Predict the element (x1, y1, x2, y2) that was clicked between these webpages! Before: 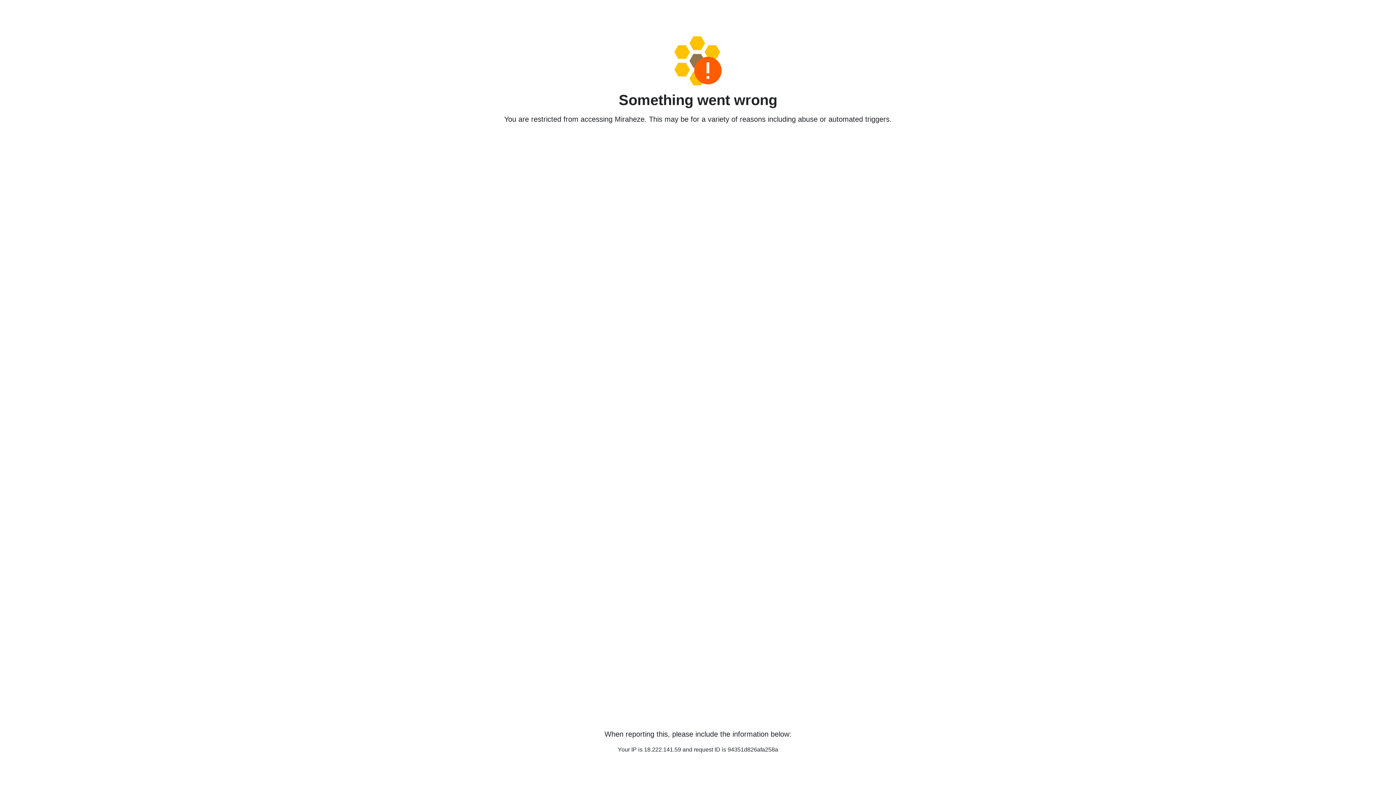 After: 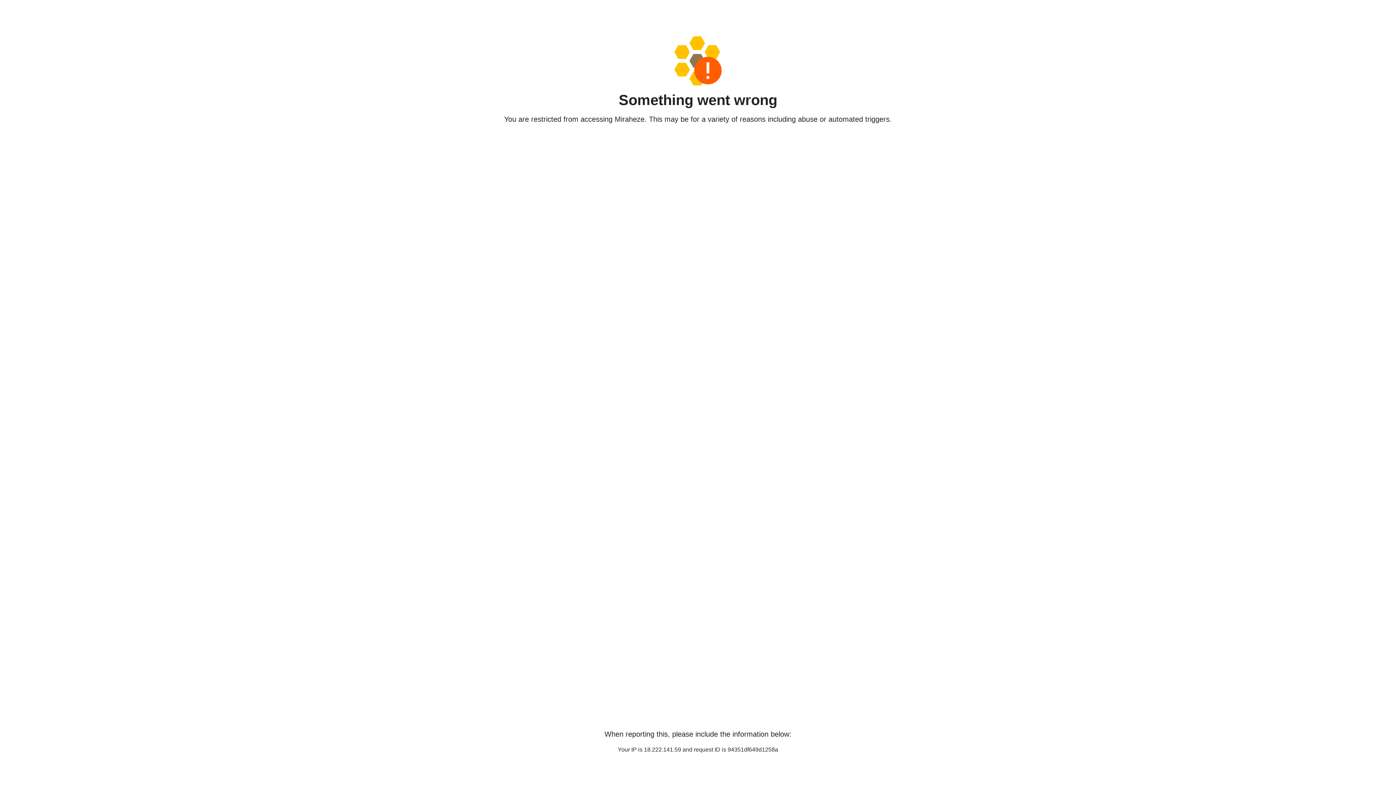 Action: bbox: (458, 36, 938, 85)